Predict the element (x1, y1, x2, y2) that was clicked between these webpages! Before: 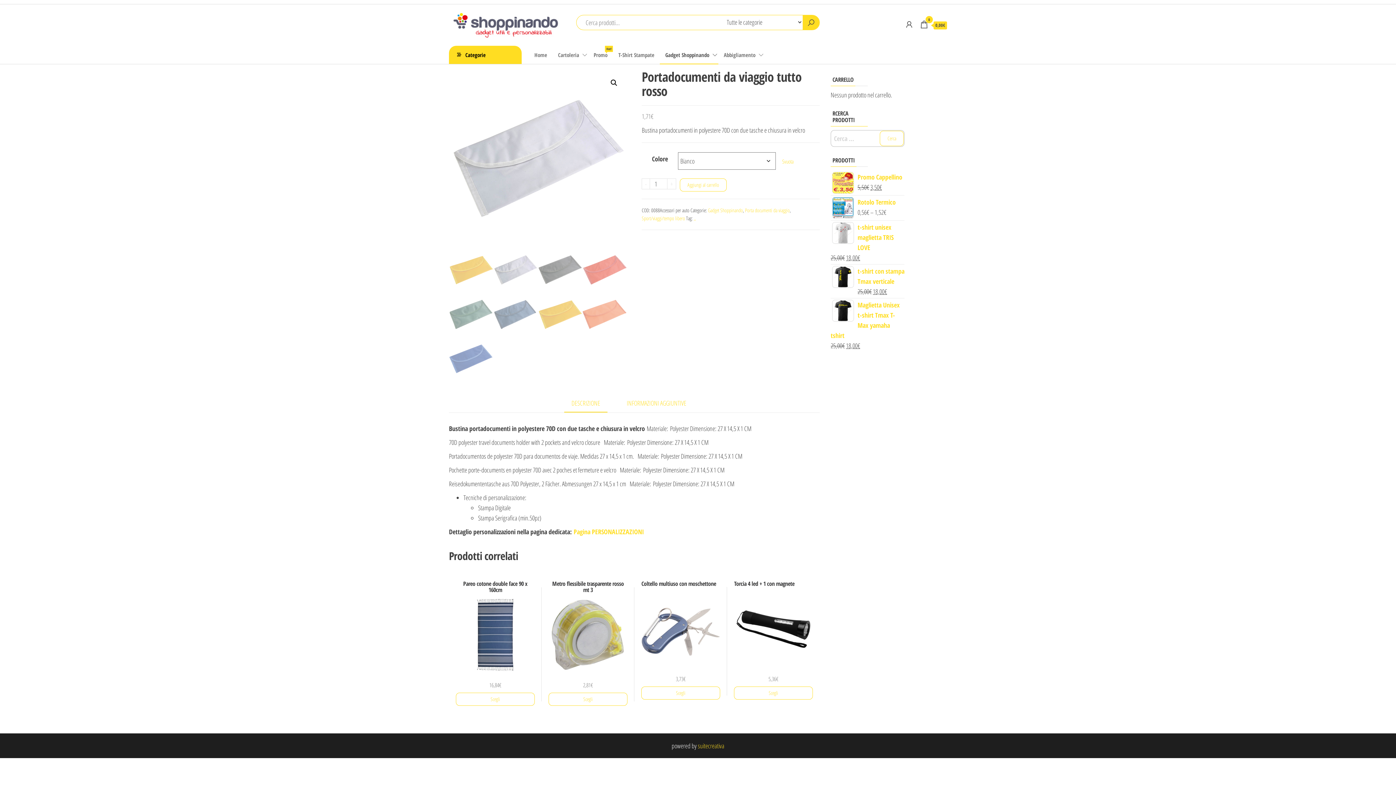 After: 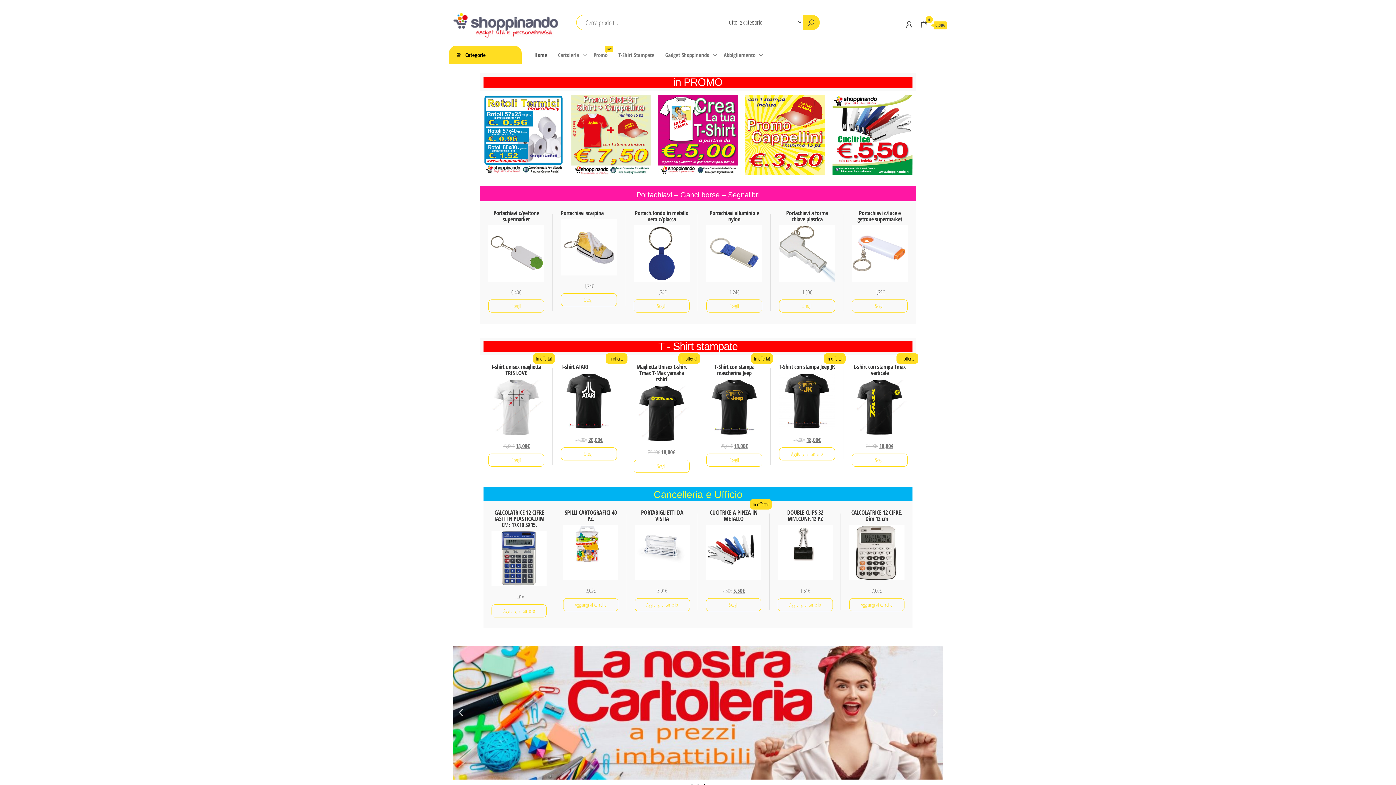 Action: bbox: (529, 45, 552, 64) label: Home